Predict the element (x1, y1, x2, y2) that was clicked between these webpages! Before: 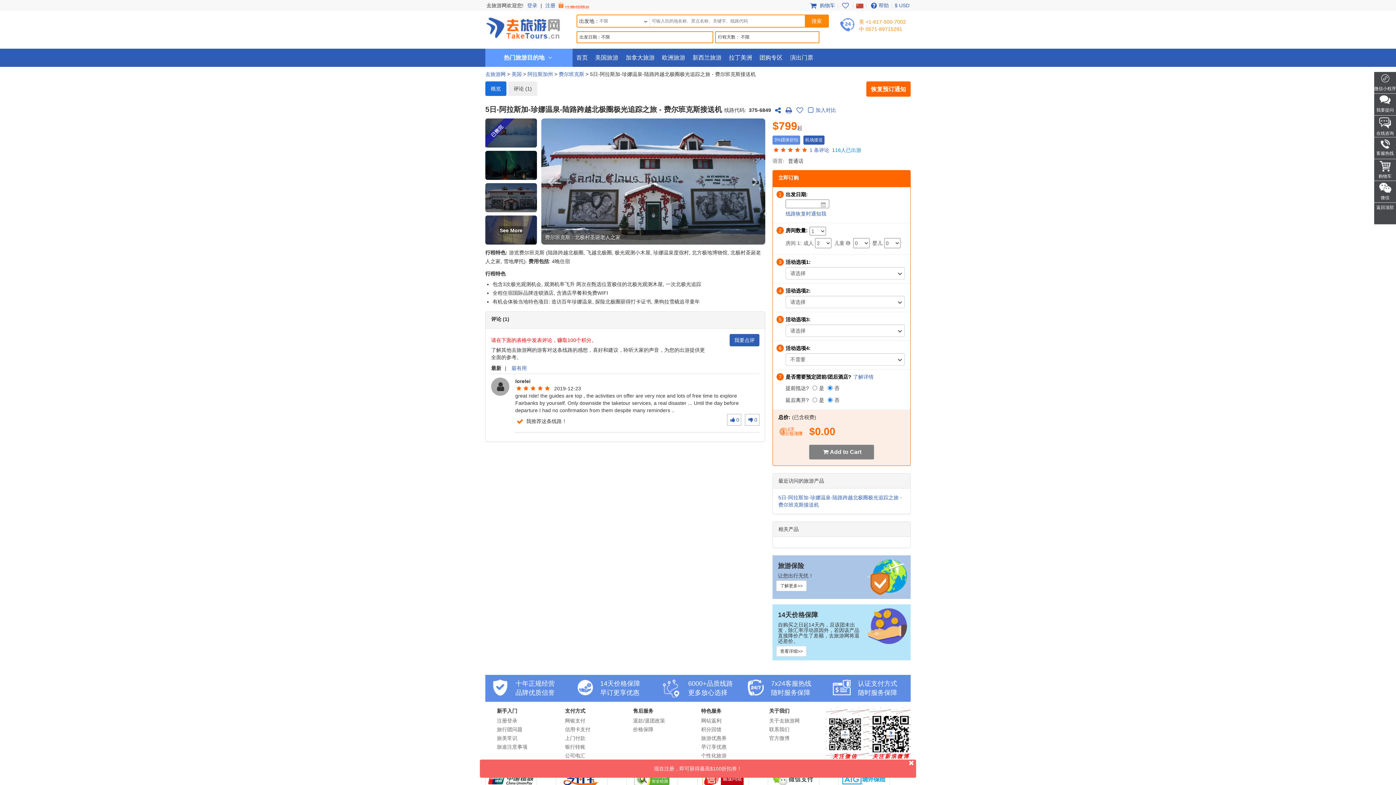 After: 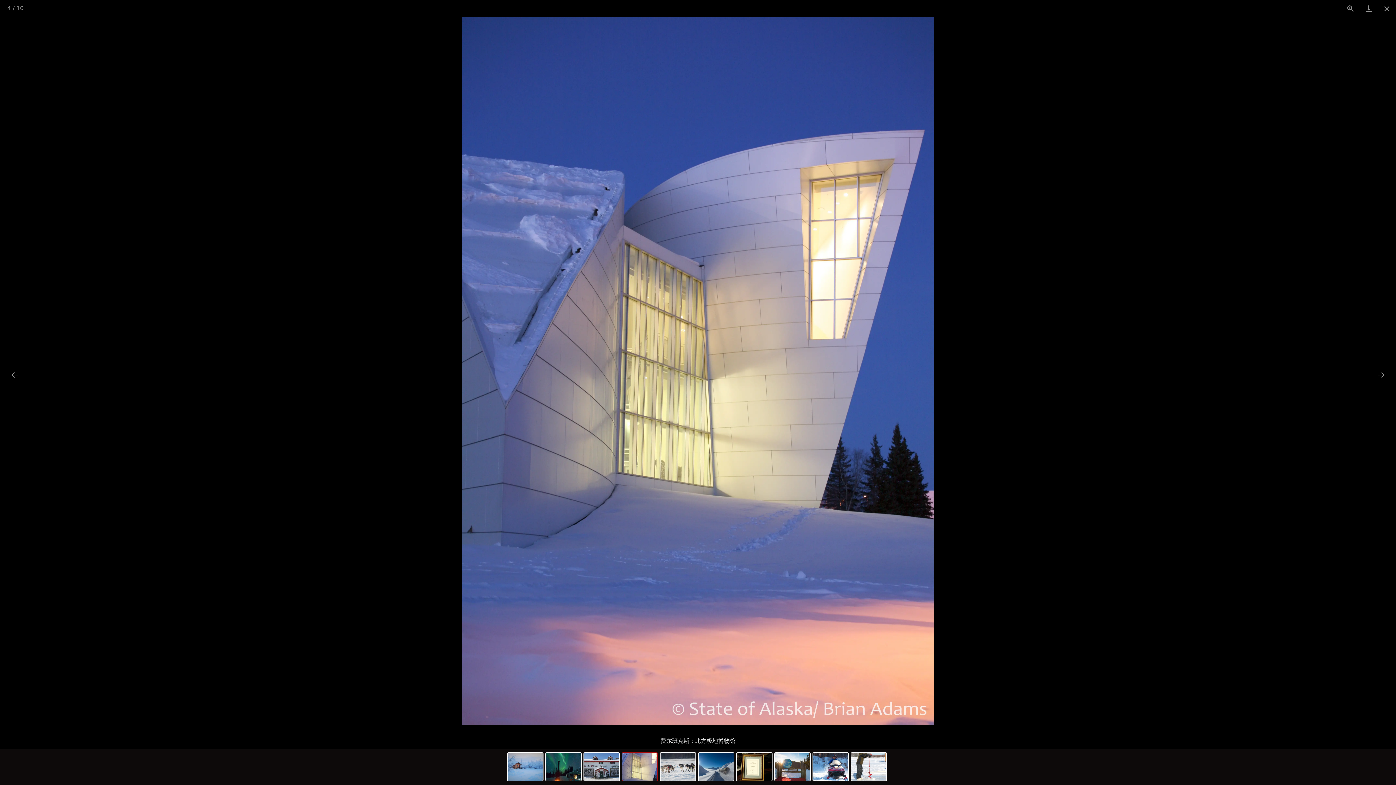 Action: bbox: (485, 215, 537, 244) label: See More